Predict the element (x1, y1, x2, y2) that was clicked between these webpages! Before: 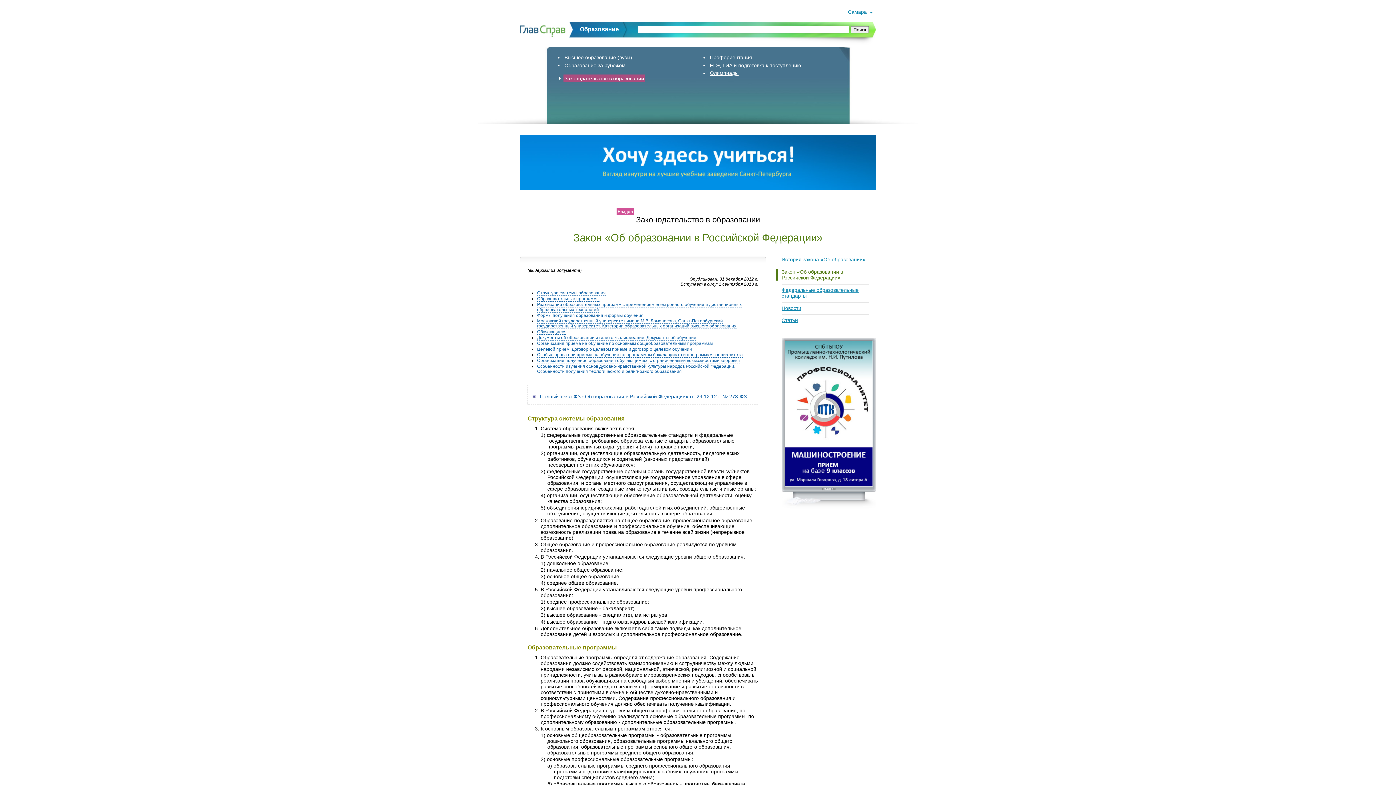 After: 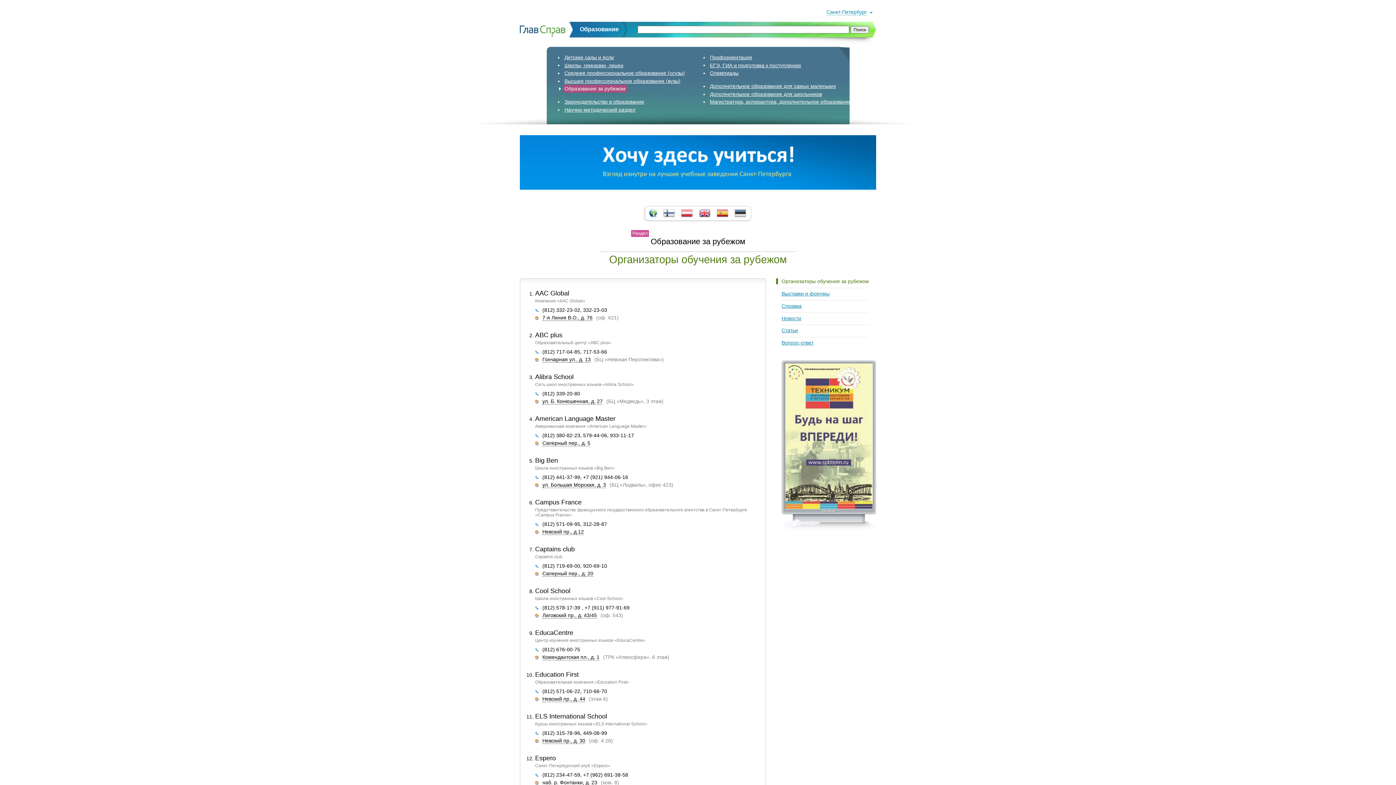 Action: bbox: (563, 61, 626, 69) label: Образование за рубежом